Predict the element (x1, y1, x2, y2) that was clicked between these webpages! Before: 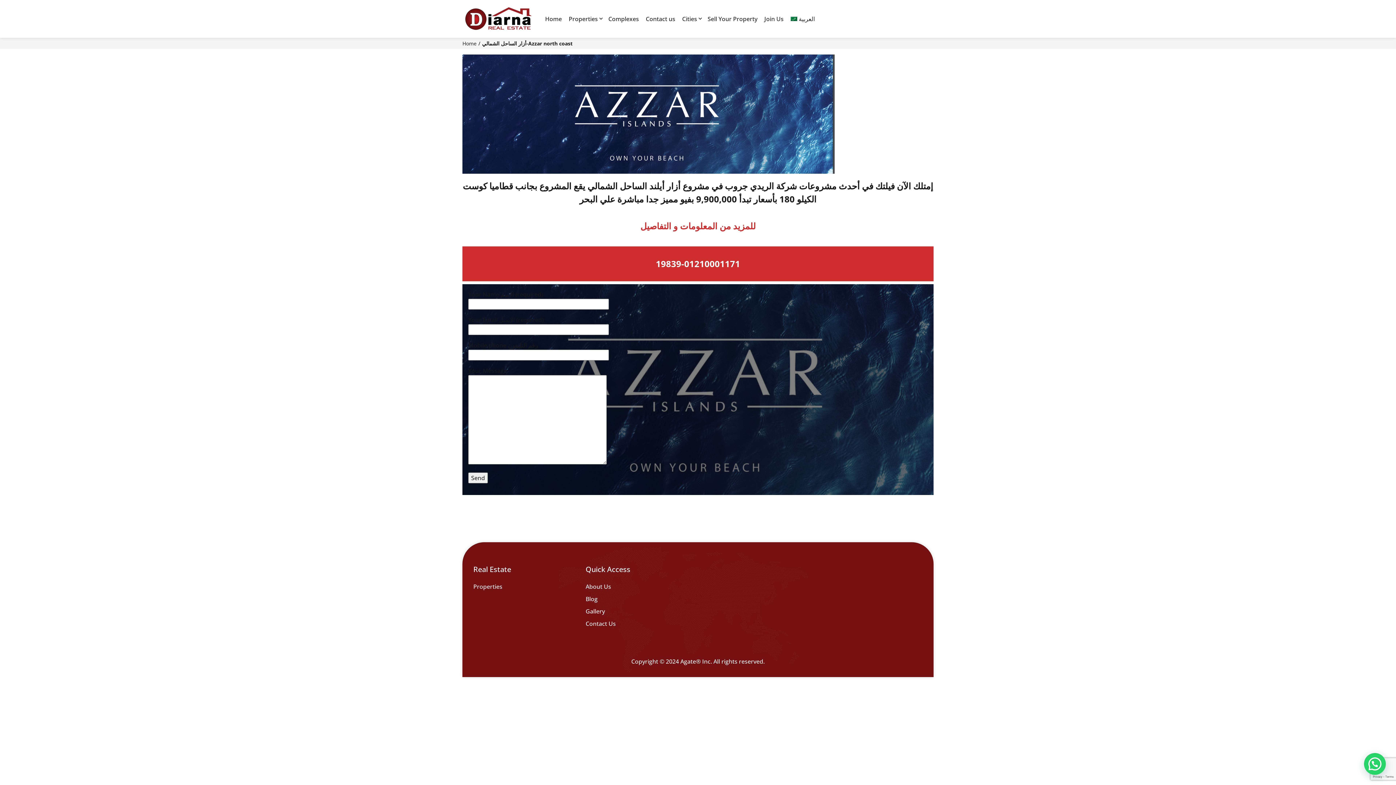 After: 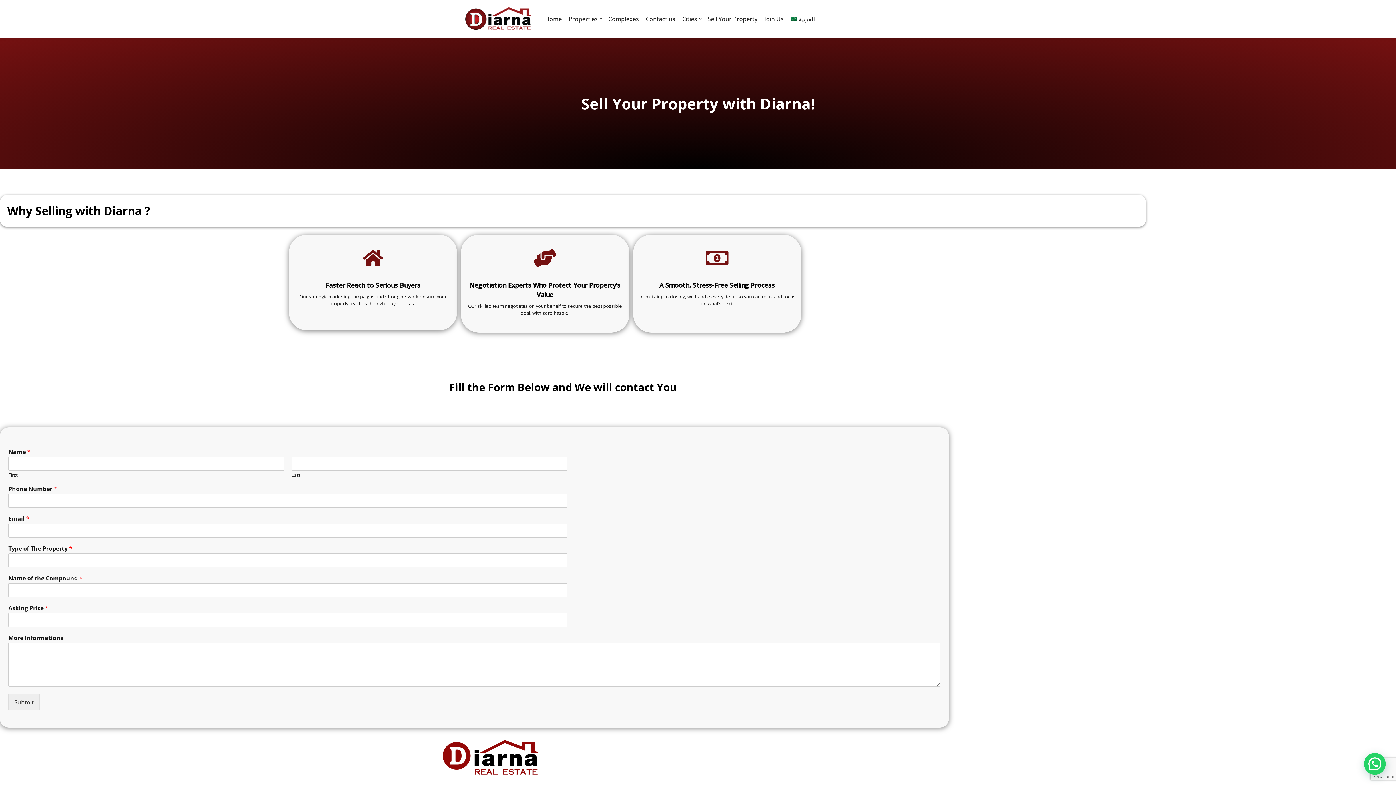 Action: bbox: (705, 12, 760, 25) label: Sell Your Property